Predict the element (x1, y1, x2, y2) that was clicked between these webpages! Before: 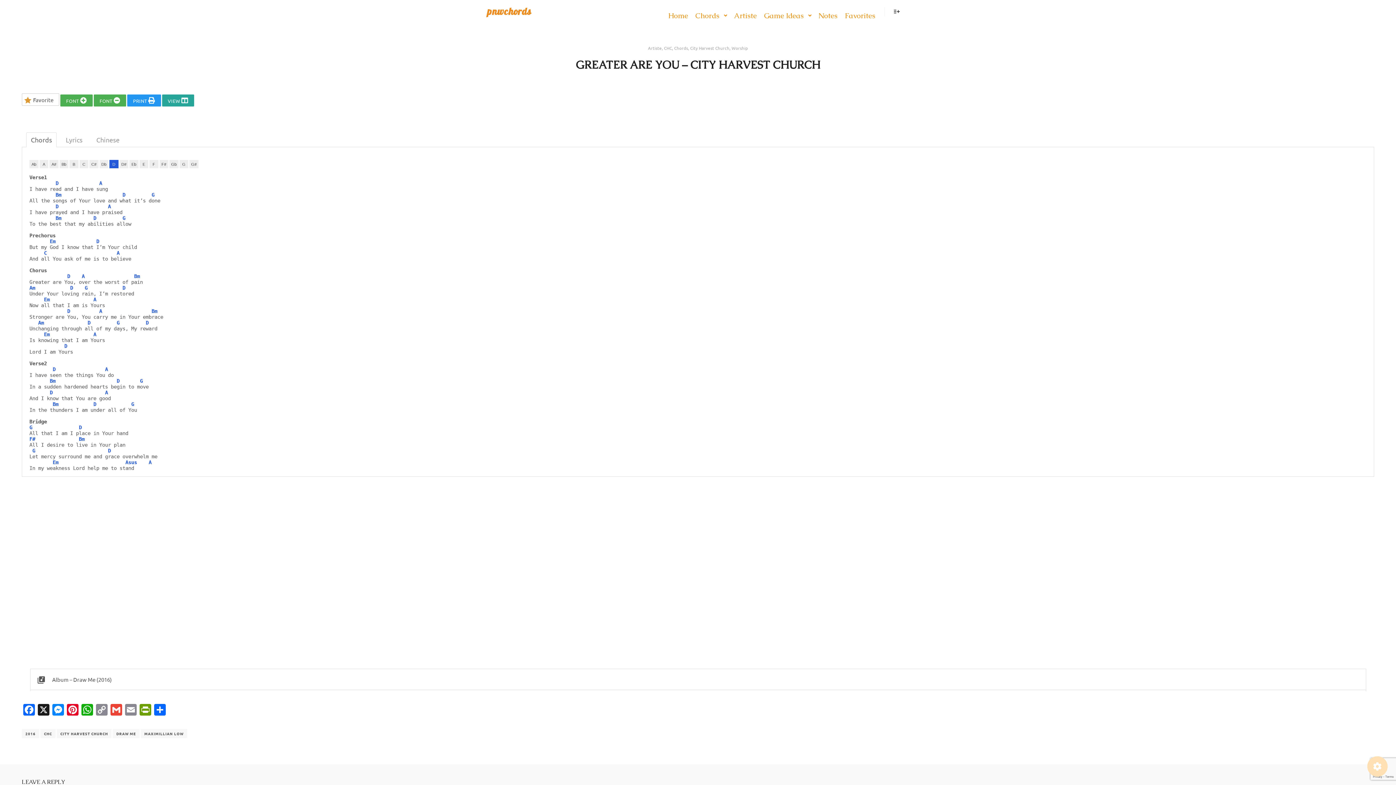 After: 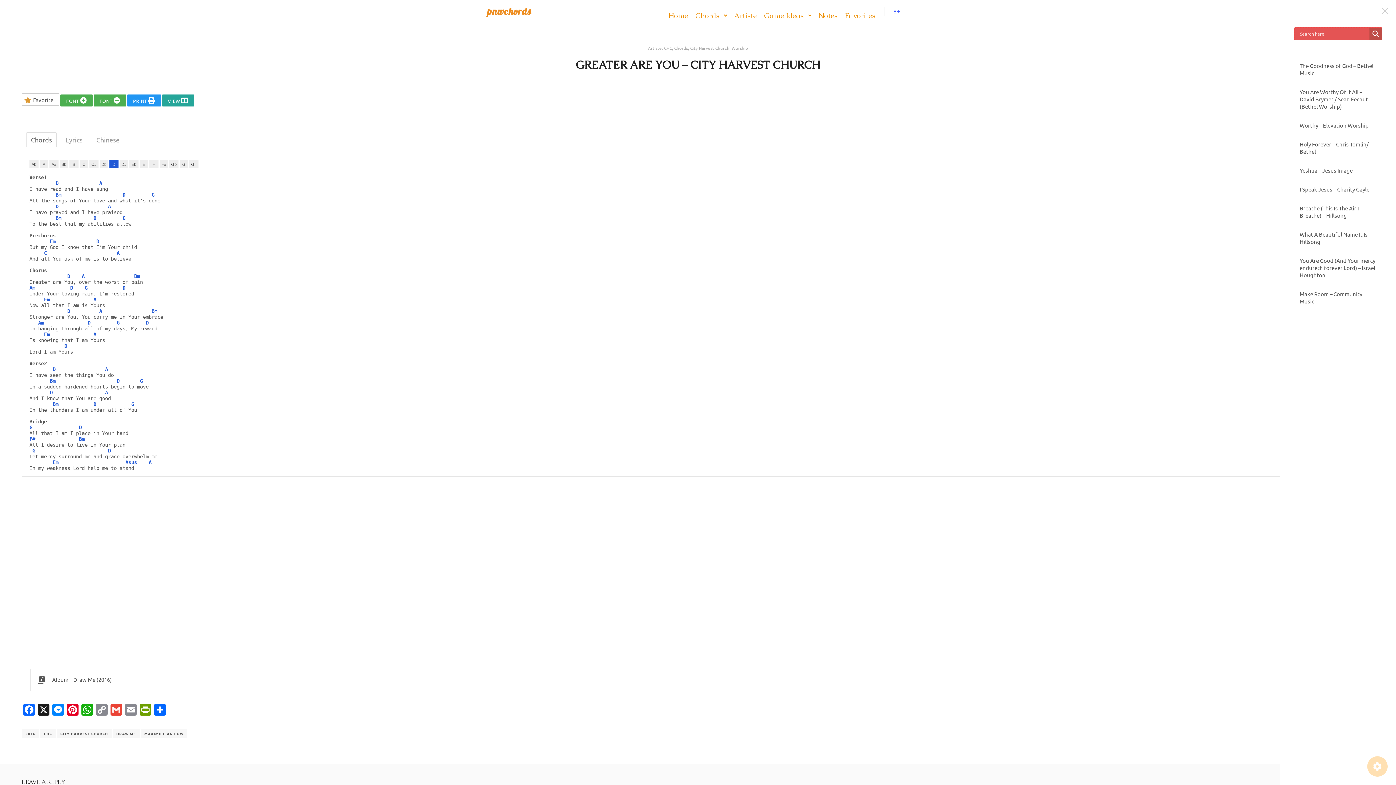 Action: label: More info bbox: (890, 6, 903, 16)